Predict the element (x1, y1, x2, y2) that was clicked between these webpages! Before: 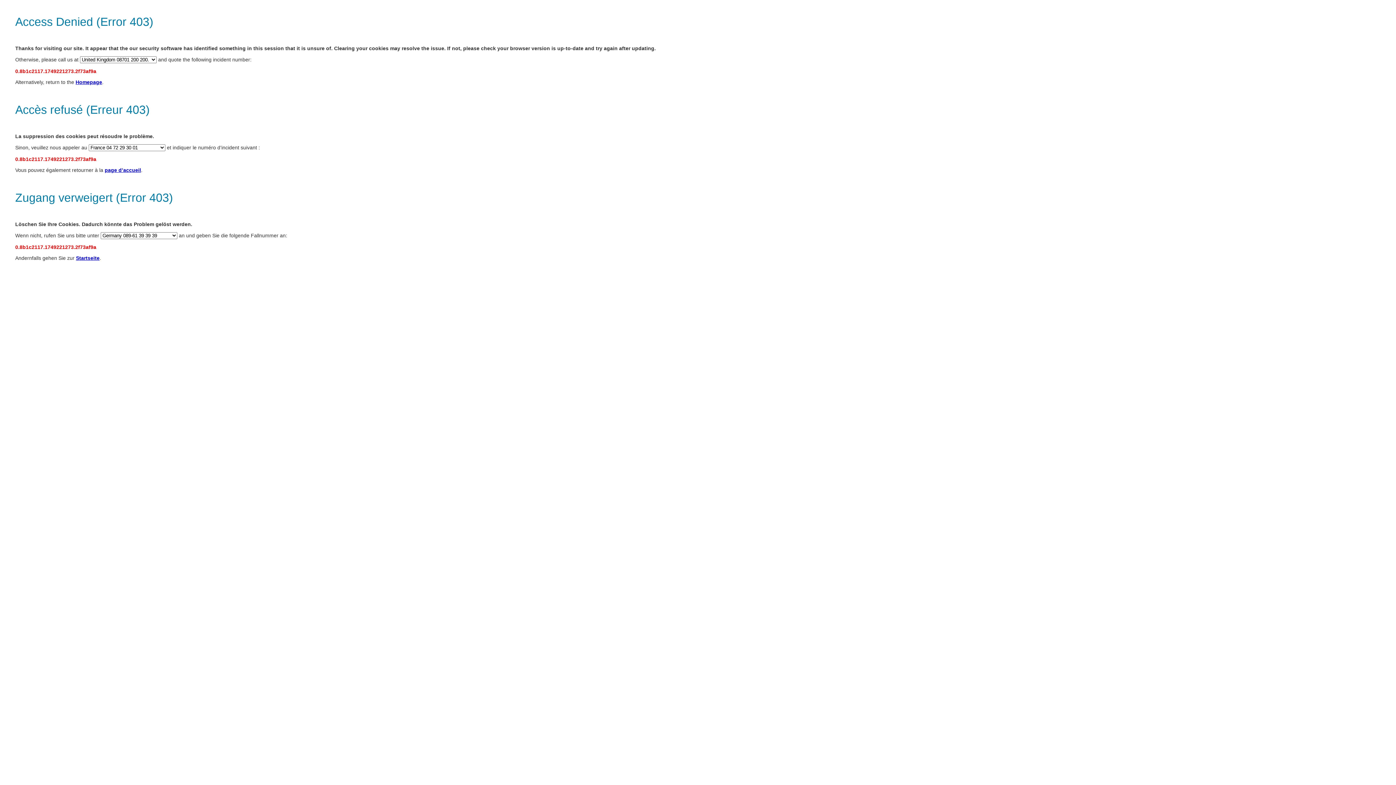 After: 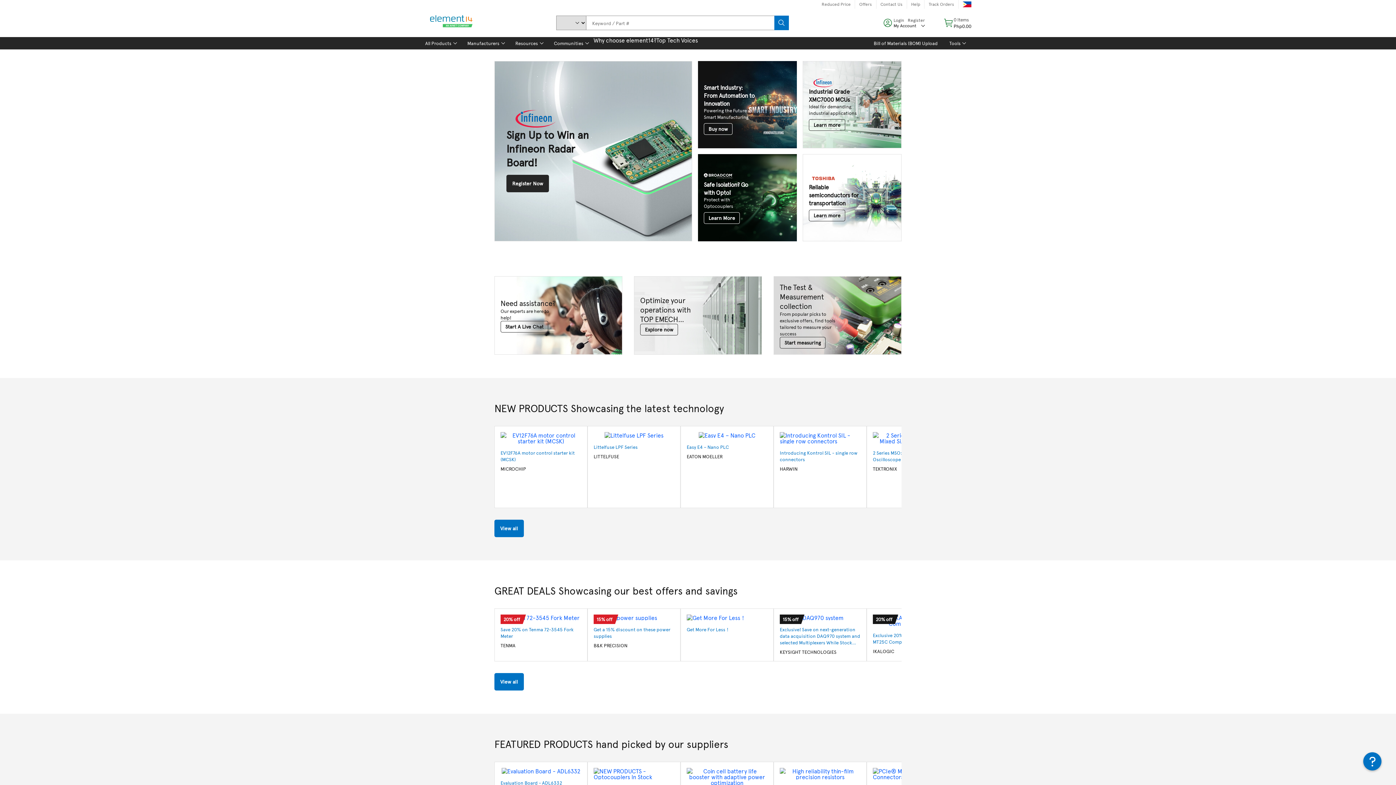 Action: bbox: (75, 79, 102, 85) label: Homepage